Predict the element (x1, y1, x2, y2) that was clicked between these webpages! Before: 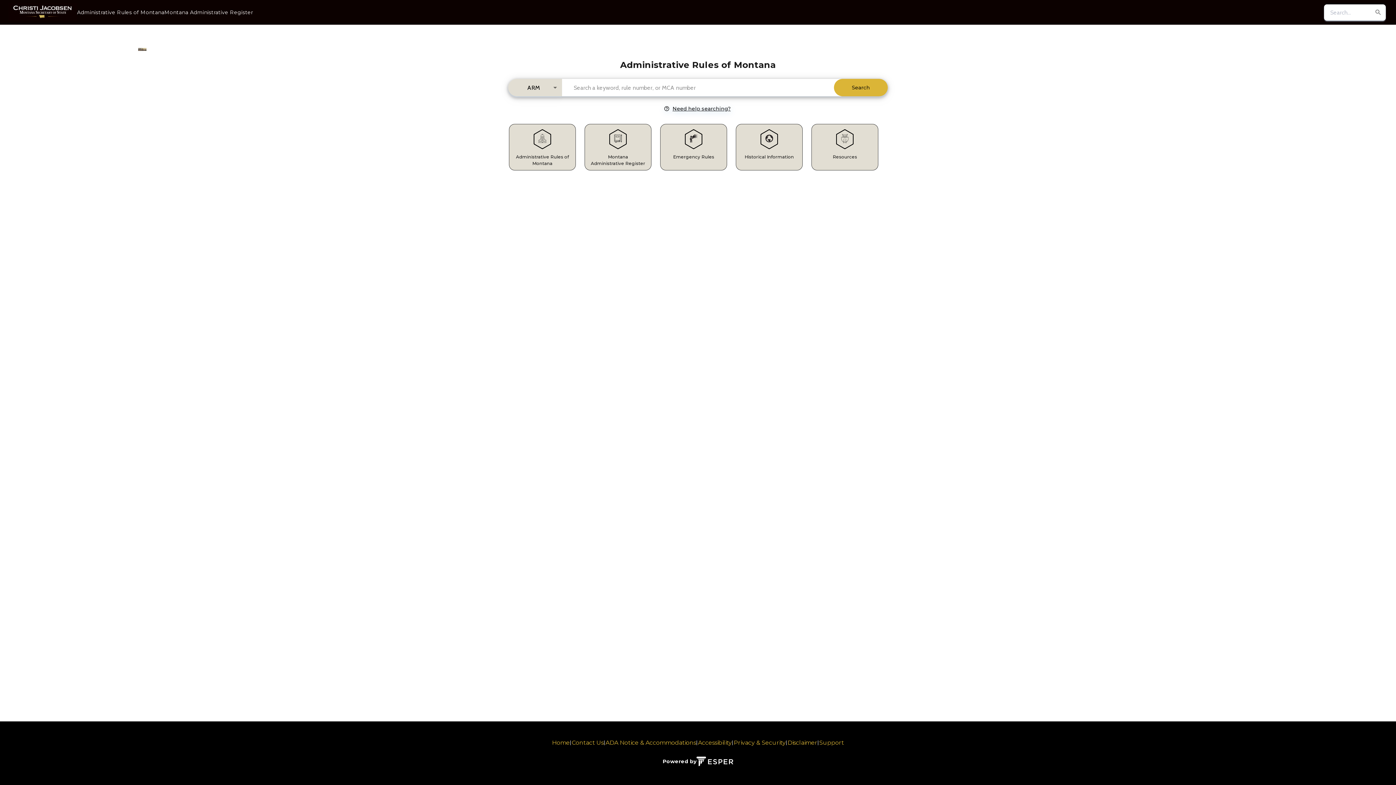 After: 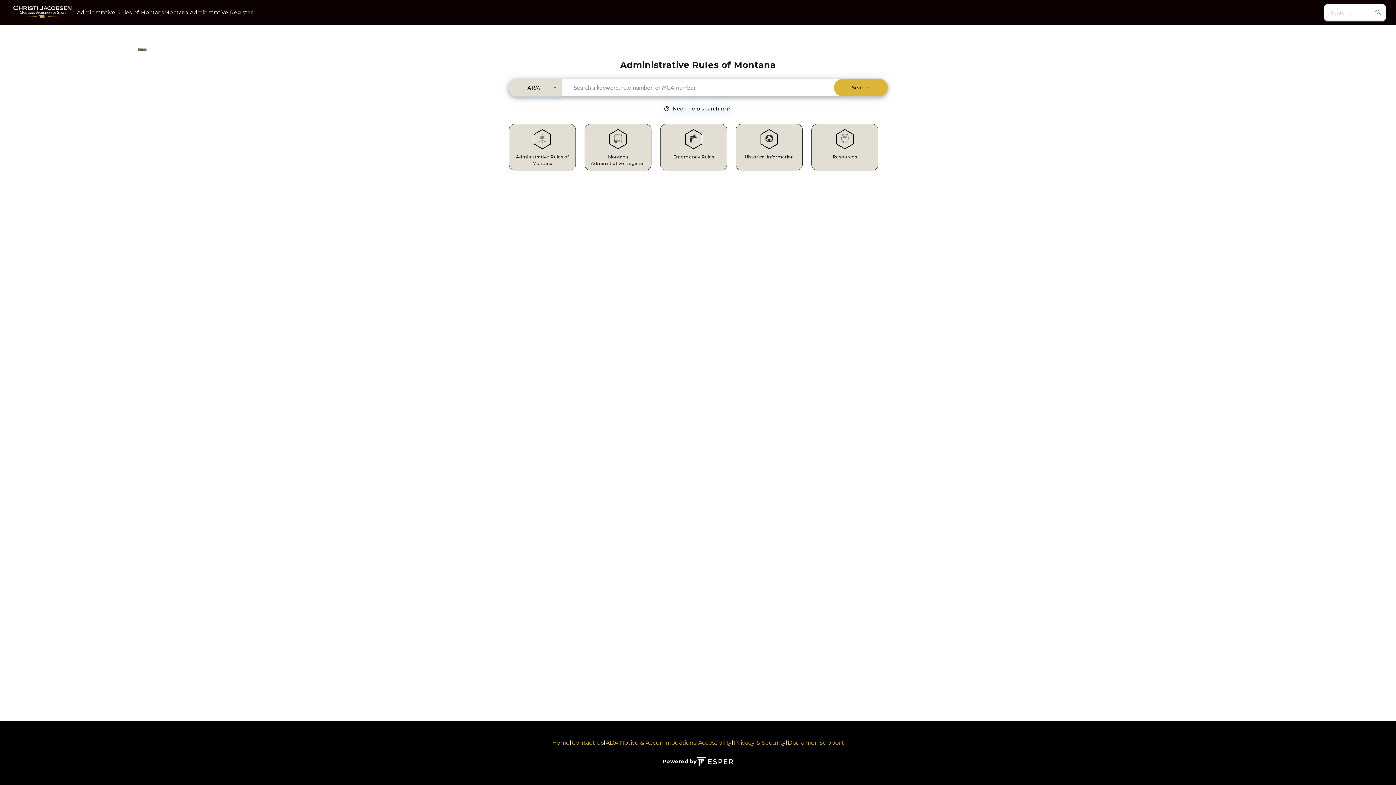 Action: bbox: (733, 739, 785, 746) label: Privacy & Security